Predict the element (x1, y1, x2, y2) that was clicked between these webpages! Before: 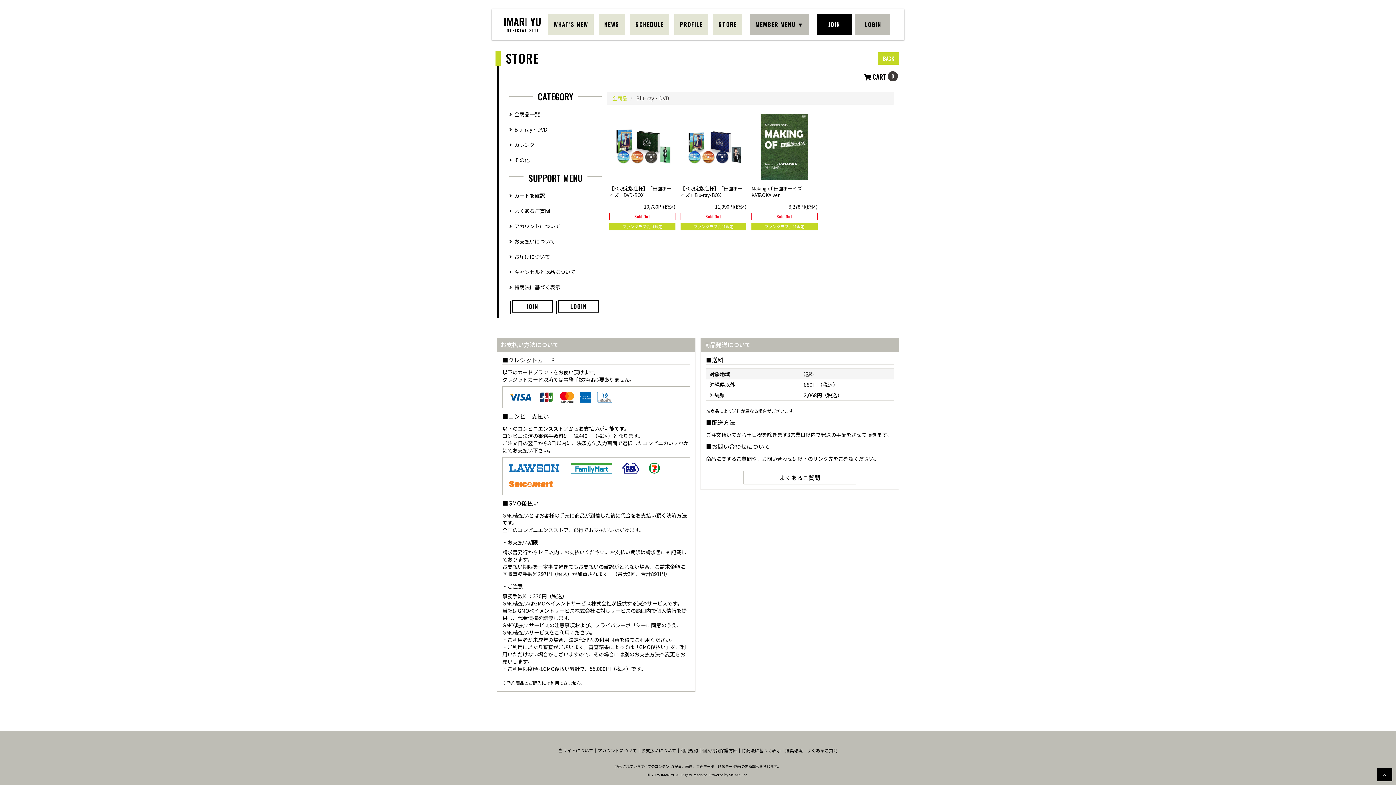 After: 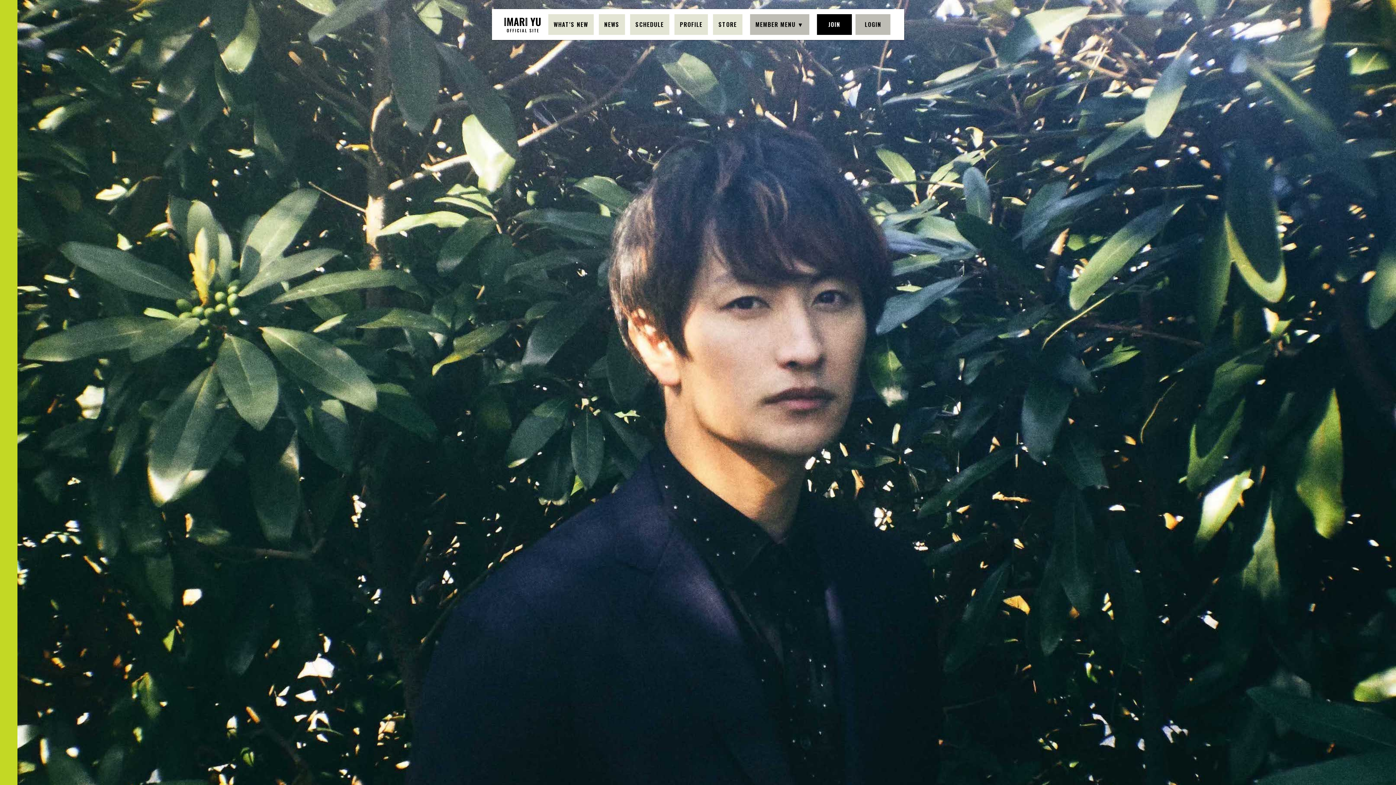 Action: bbox: (504, 14, 540, 32)